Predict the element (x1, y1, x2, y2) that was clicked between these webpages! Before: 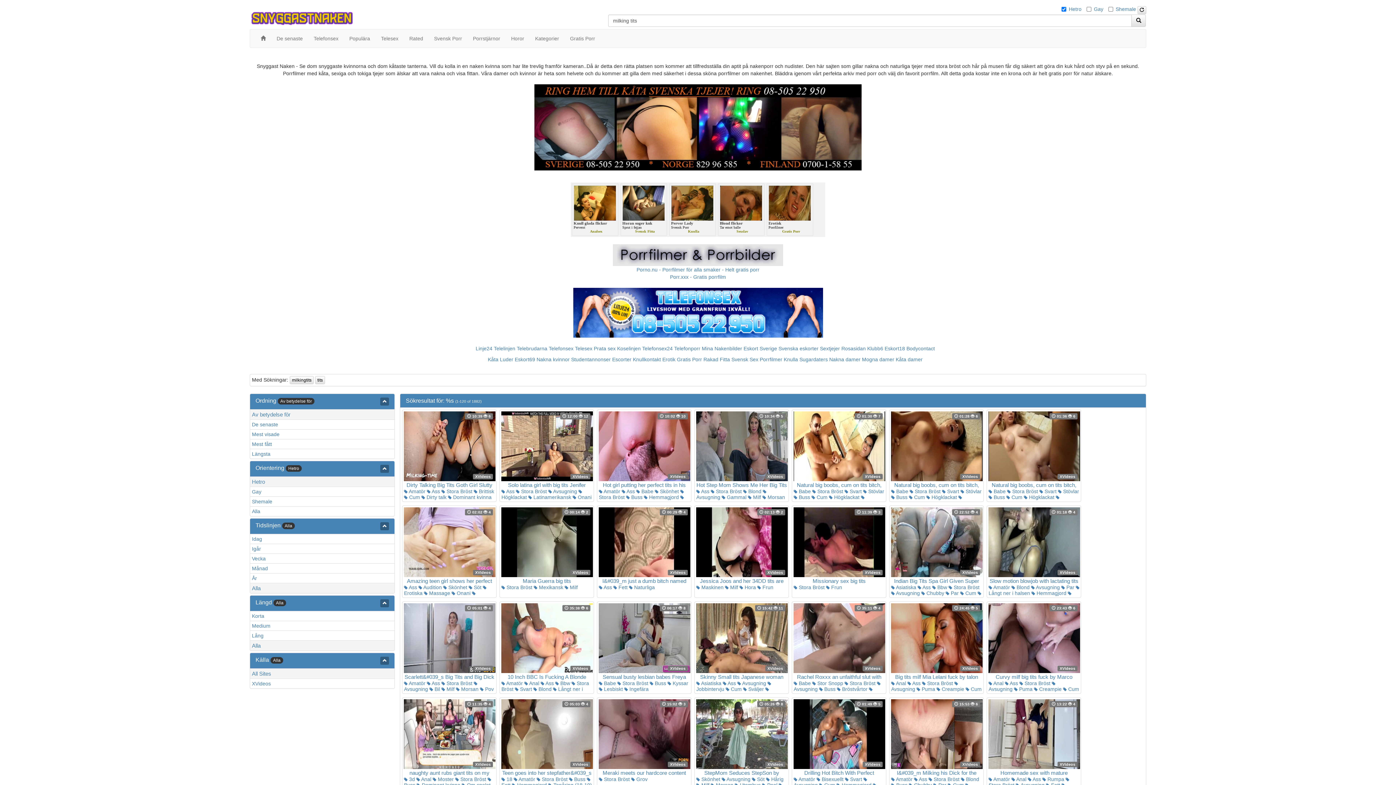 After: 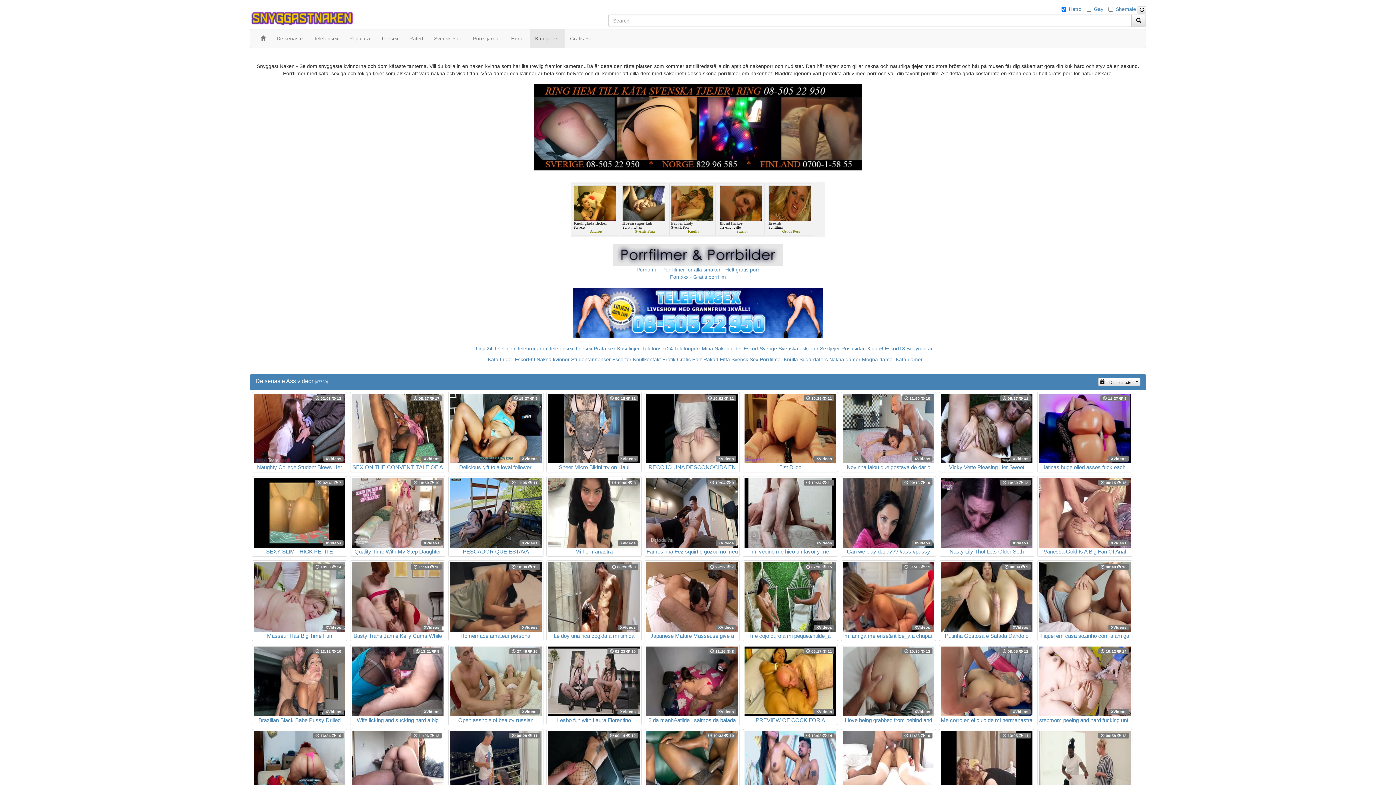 Action: bbox: (427, 488, 440, 494) label:  Ass